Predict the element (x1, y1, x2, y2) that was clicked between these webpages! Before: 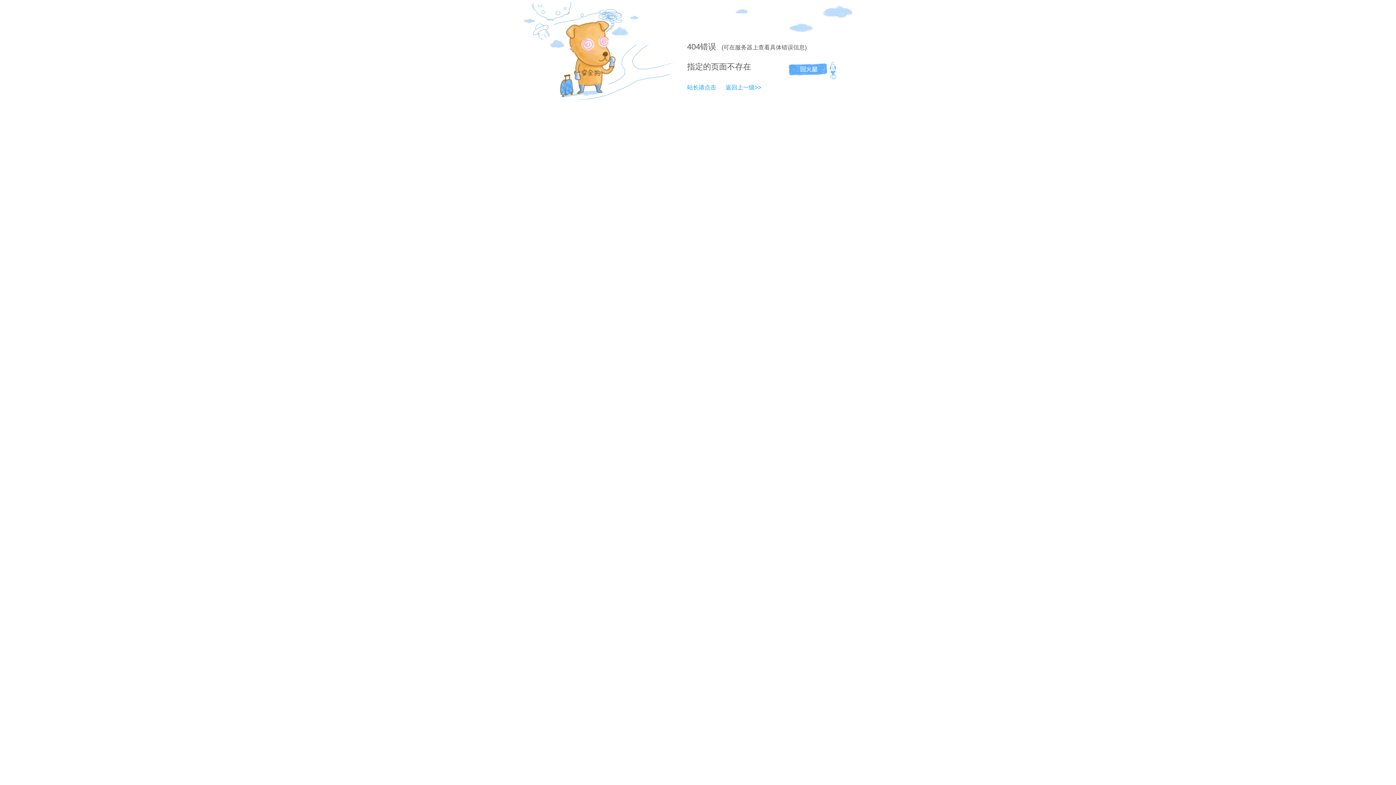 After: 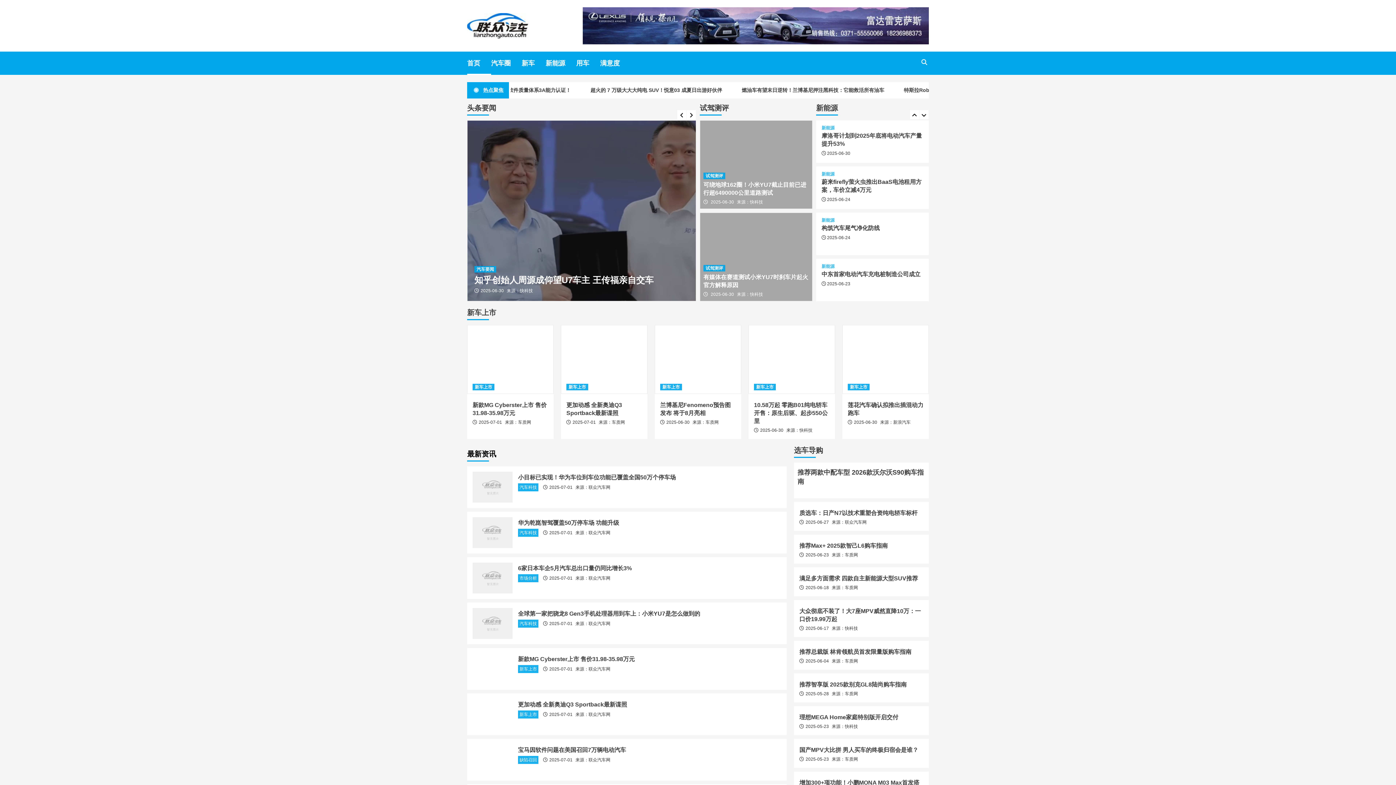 Action: label: 返回上一级>> bbox: (718, 84, 761, 90)